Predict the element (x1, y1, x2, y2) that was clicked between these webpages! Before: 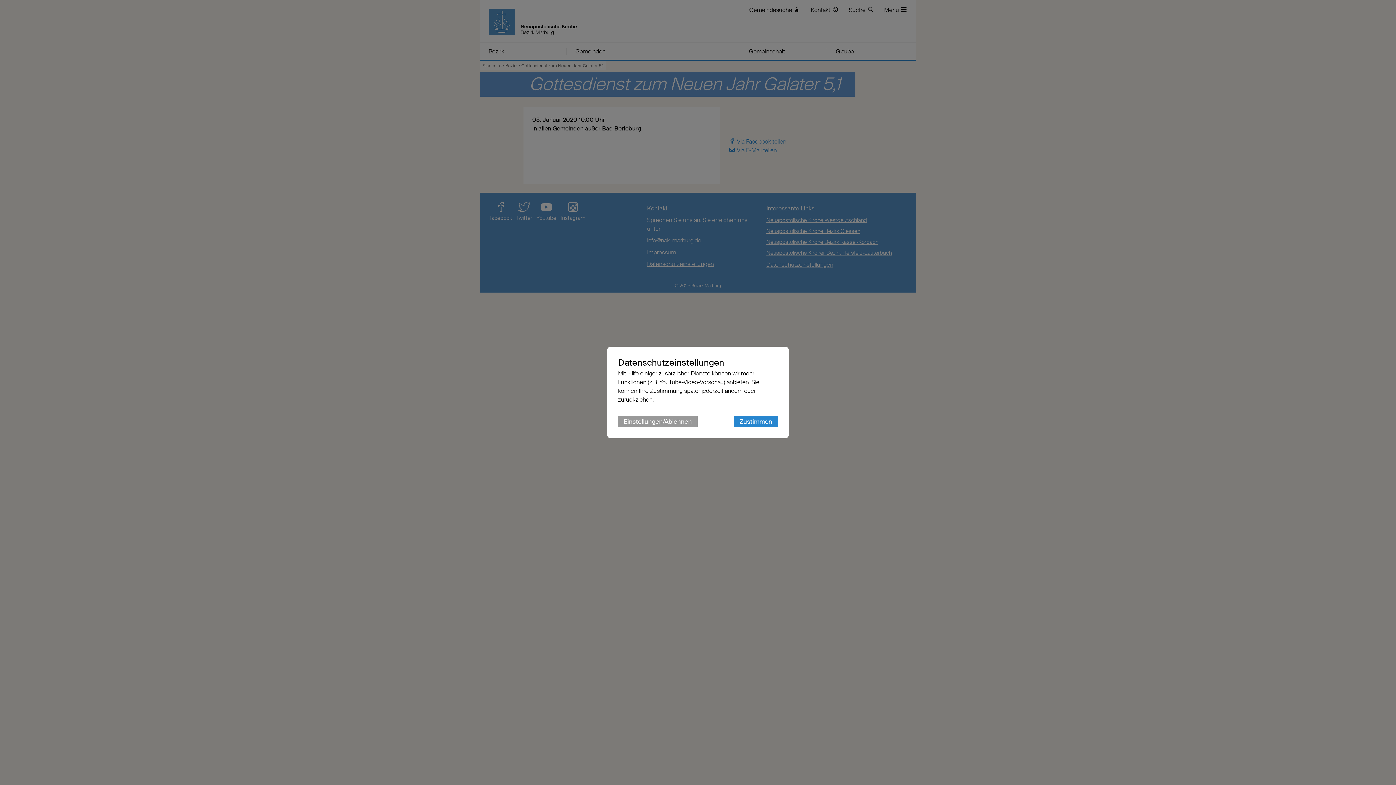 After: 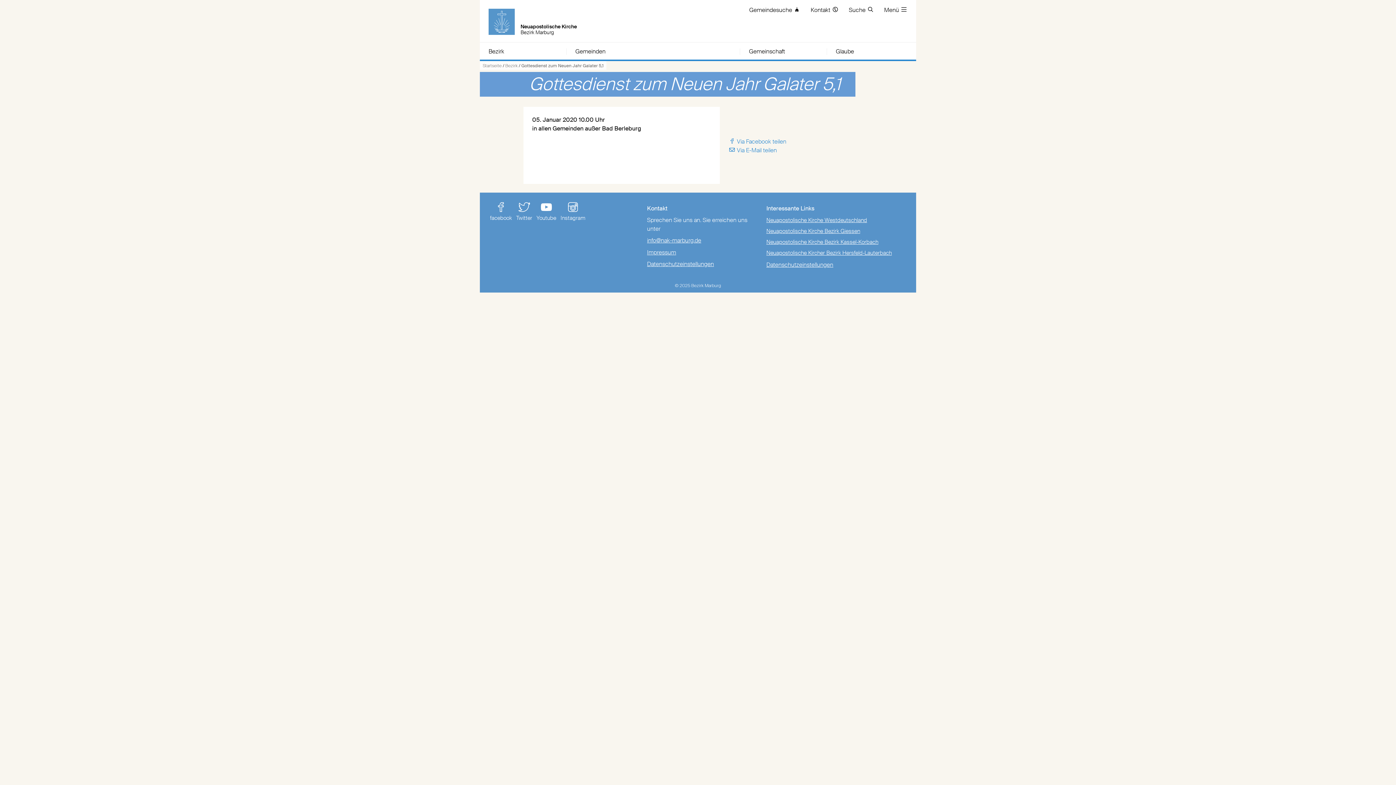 Action: label: Zustimmen bbox: (733, 416, 778, 427)